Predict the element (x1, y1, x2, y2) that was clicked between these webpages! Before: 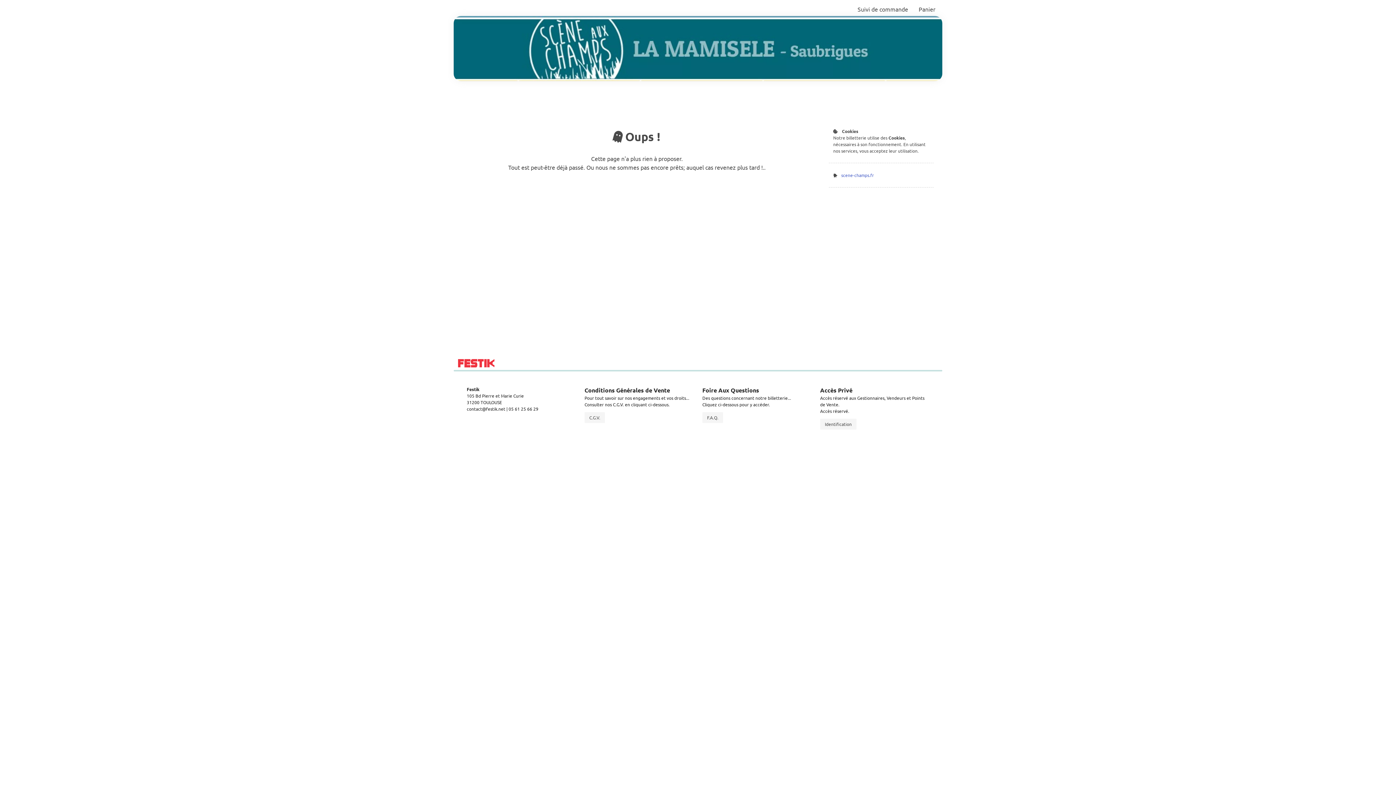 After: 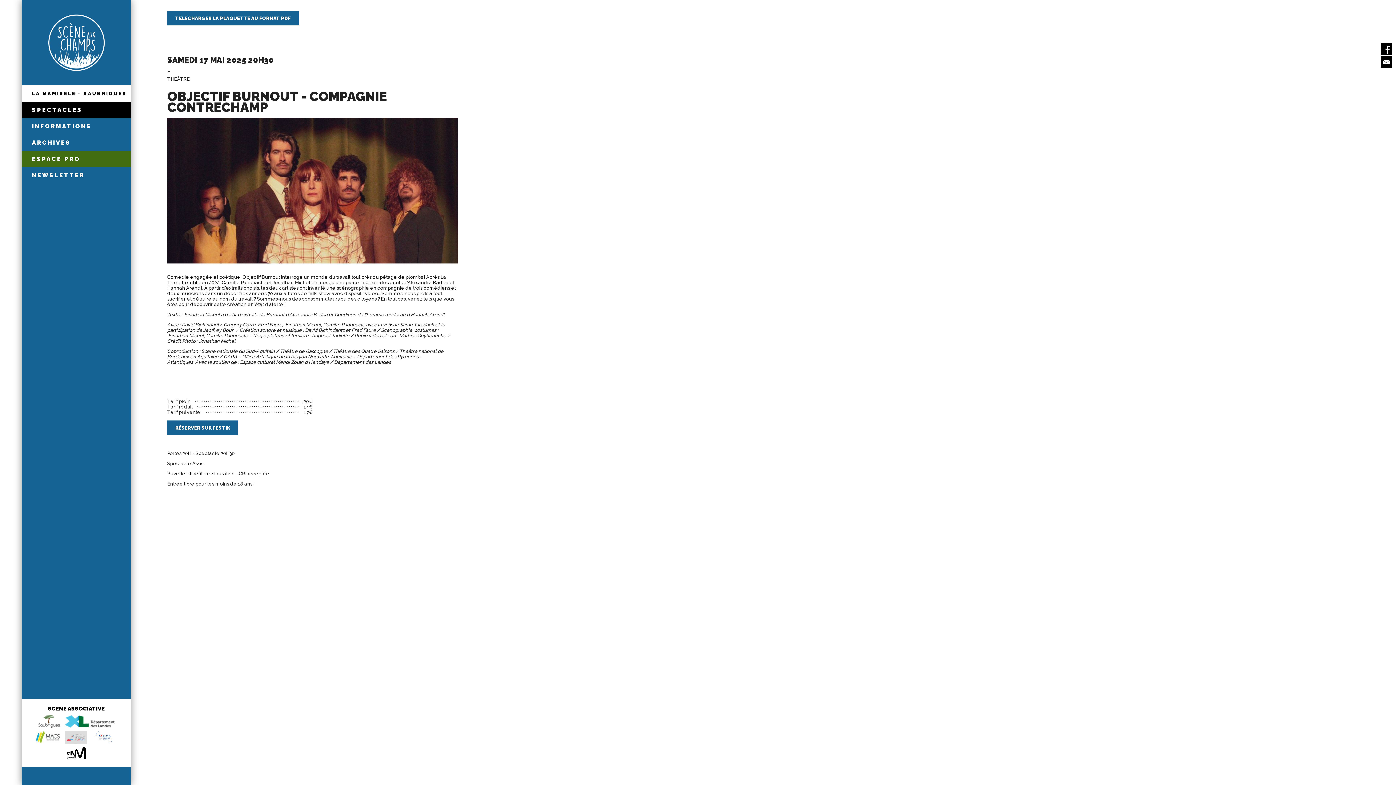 Action: bbox: (841, 172, 874, 178) label: scene-champs.fr